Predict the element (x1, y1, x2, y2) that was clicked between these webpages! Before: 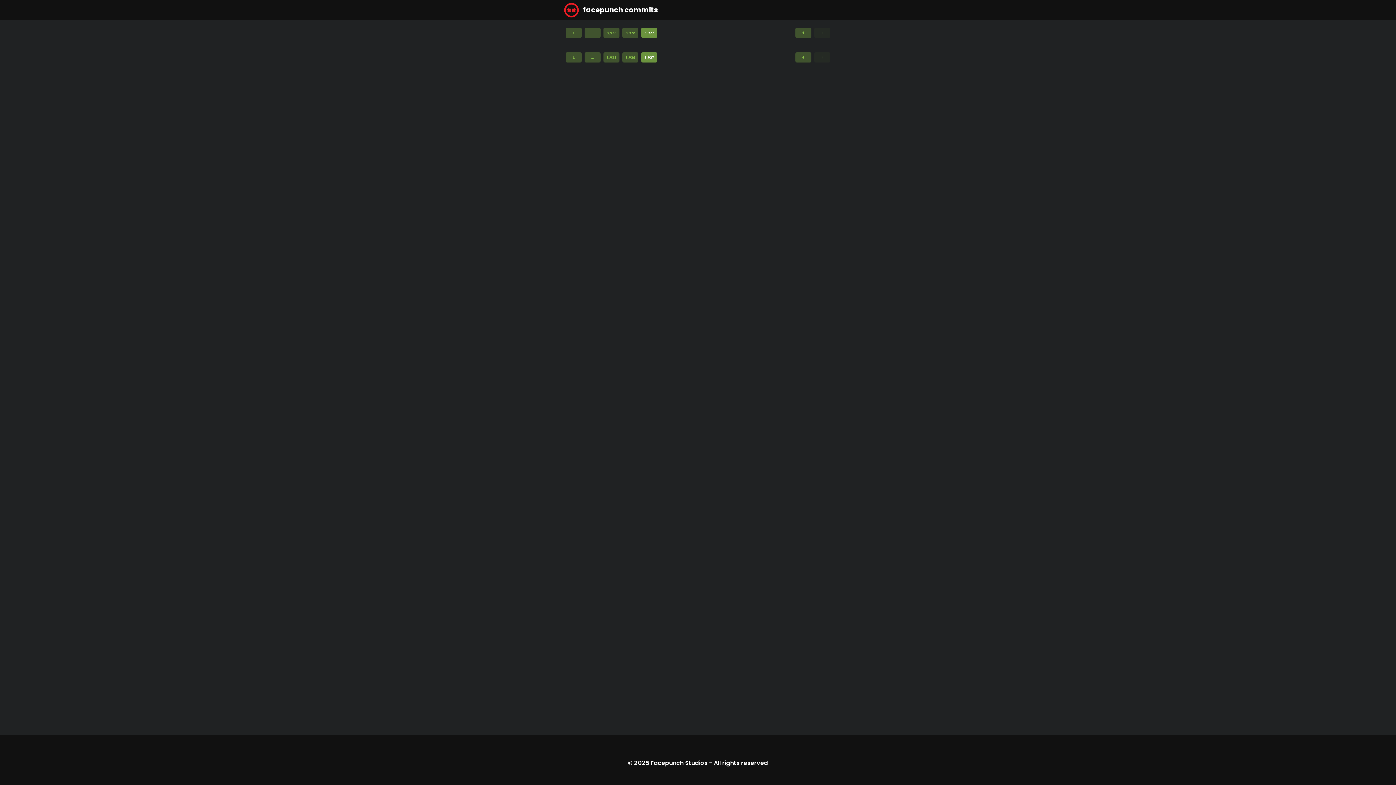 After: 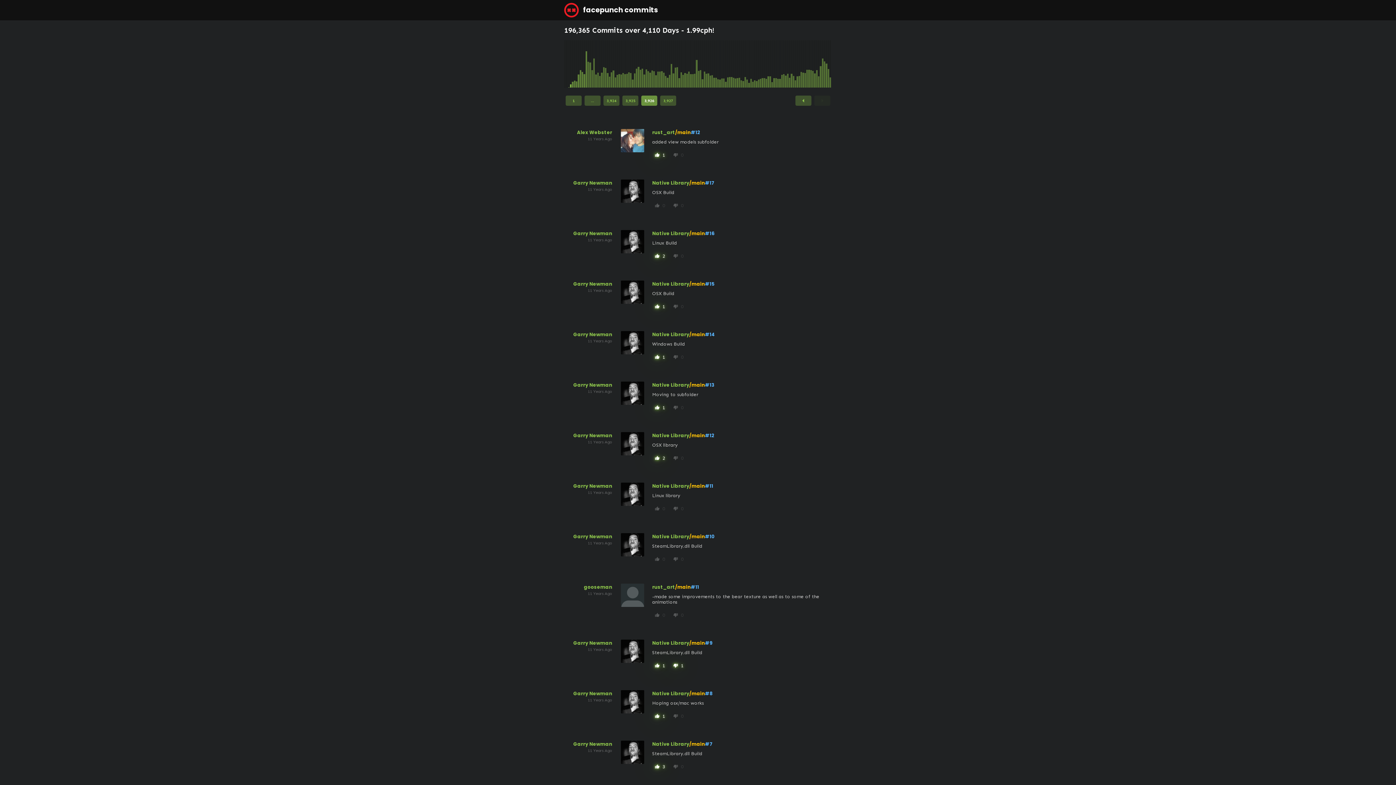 Action: bbox: (622, 52, 638, 62) label: Page 3,926